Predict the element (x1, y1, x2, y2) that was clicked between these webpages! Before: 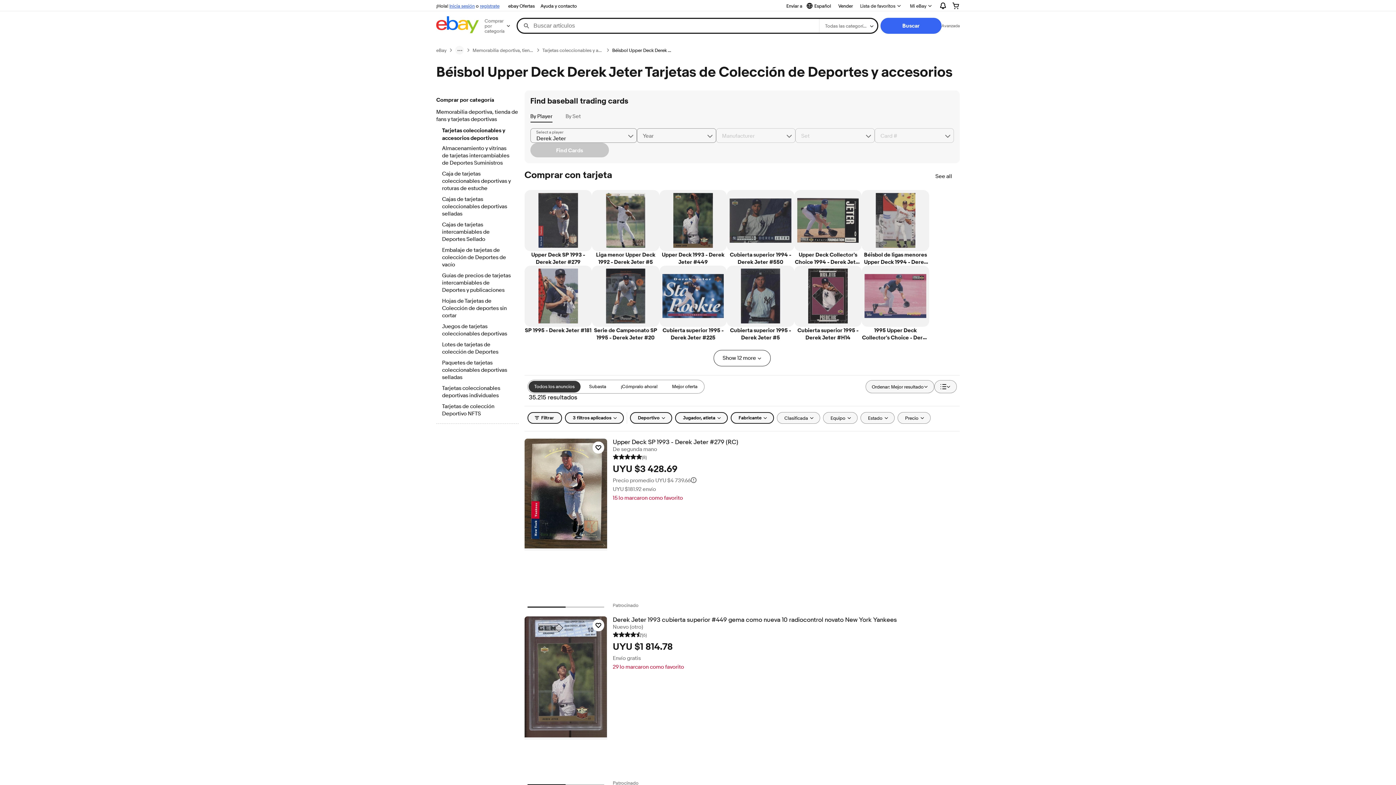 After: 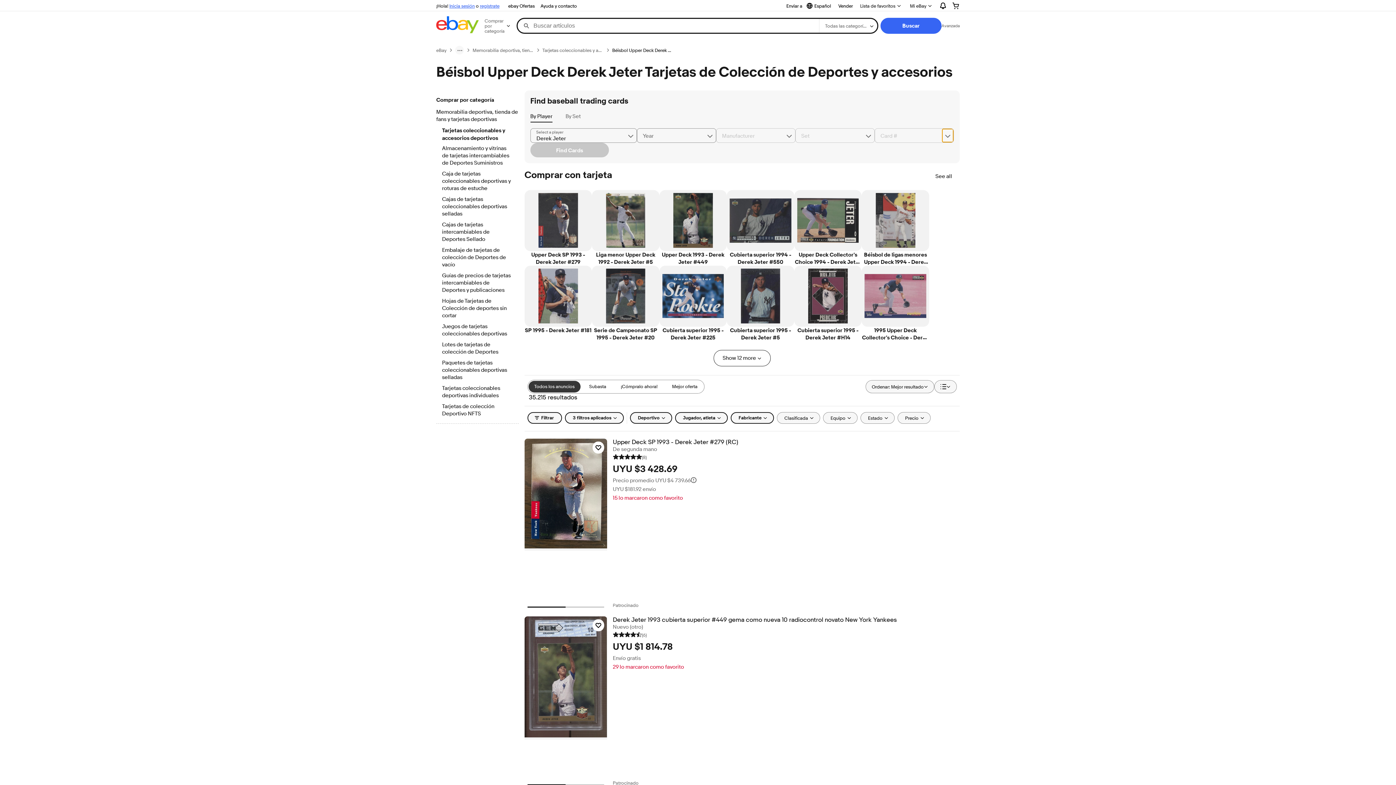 Action: bbox: (942, 128, 953, 142) label: Chevron down button